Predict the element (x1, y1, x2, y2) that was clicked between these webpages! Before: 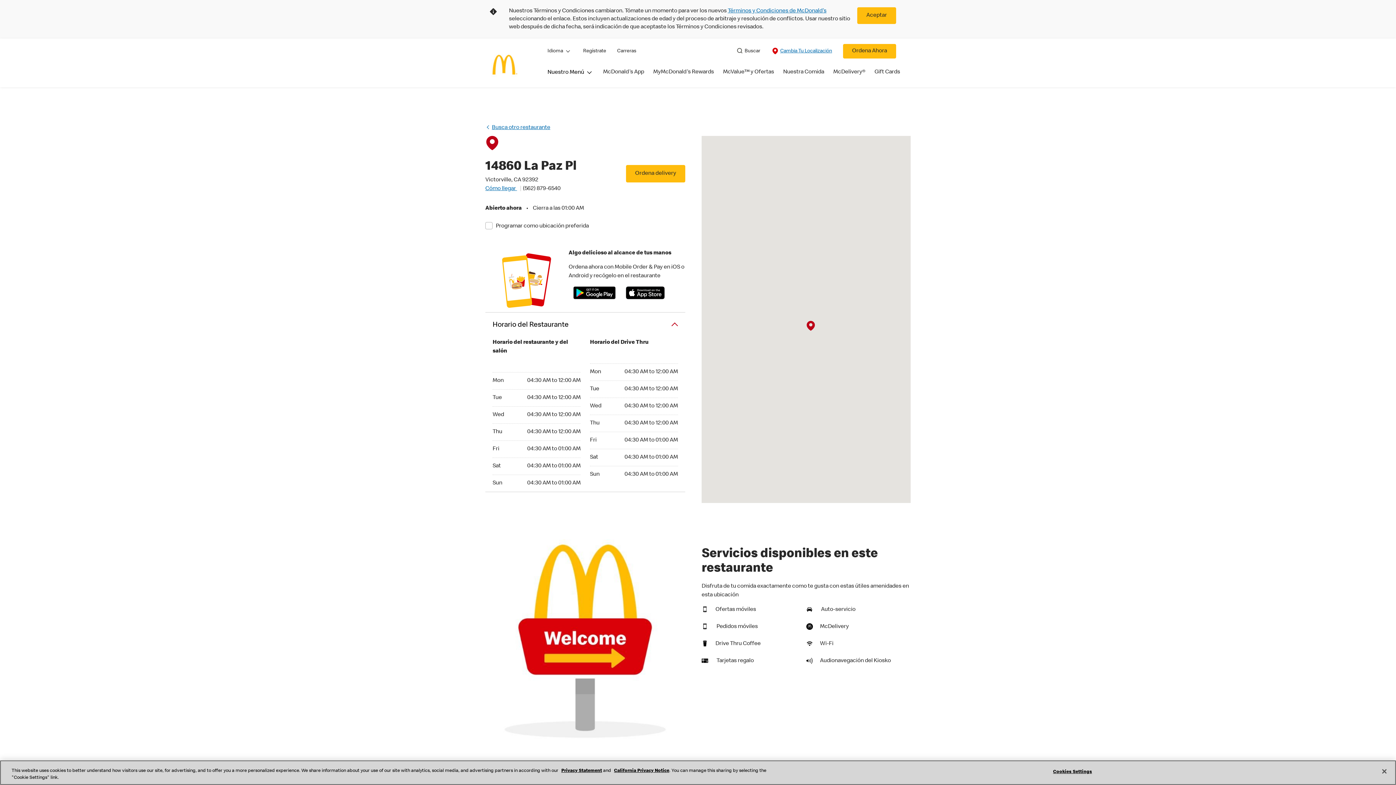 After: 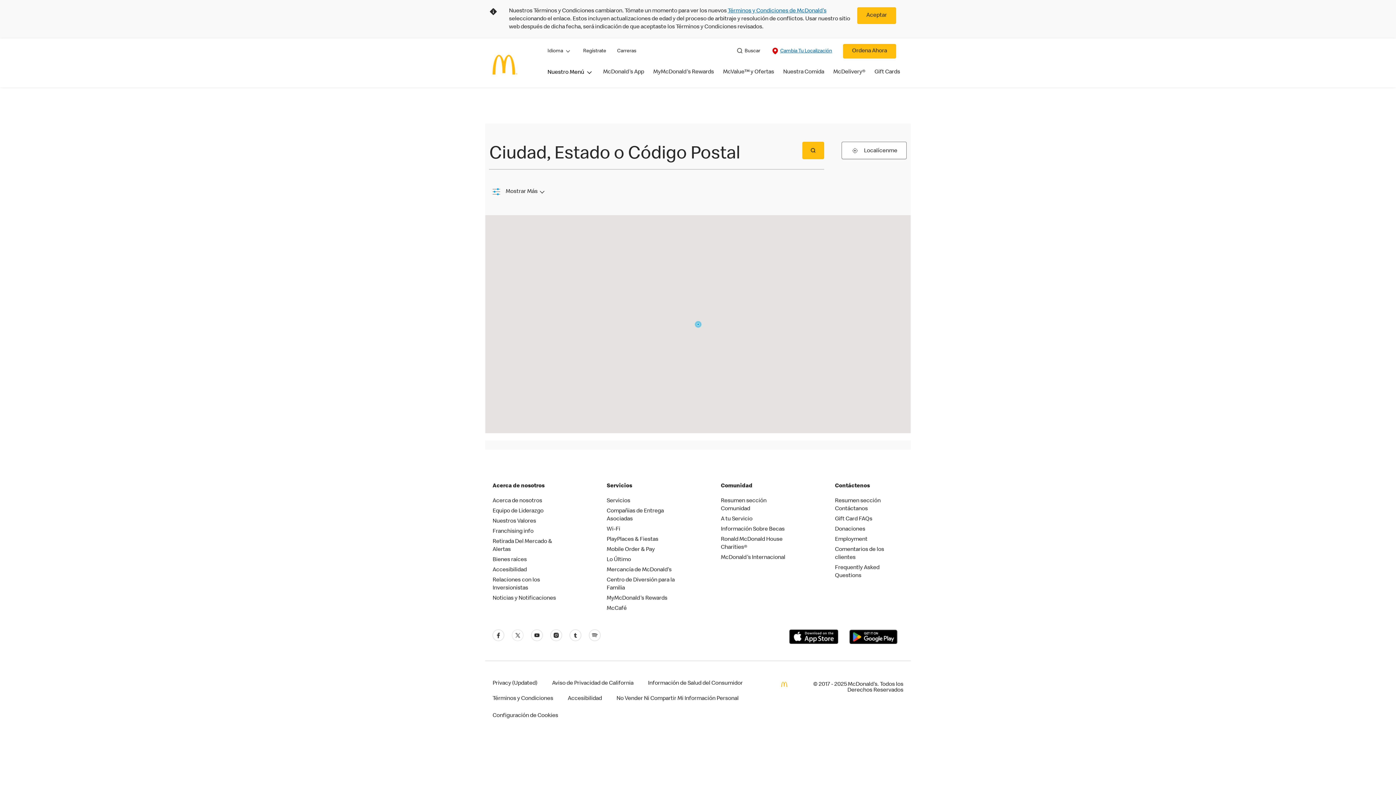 Action: bbox: (771, 46, 832, 55) label:  Cambia Tu Localización